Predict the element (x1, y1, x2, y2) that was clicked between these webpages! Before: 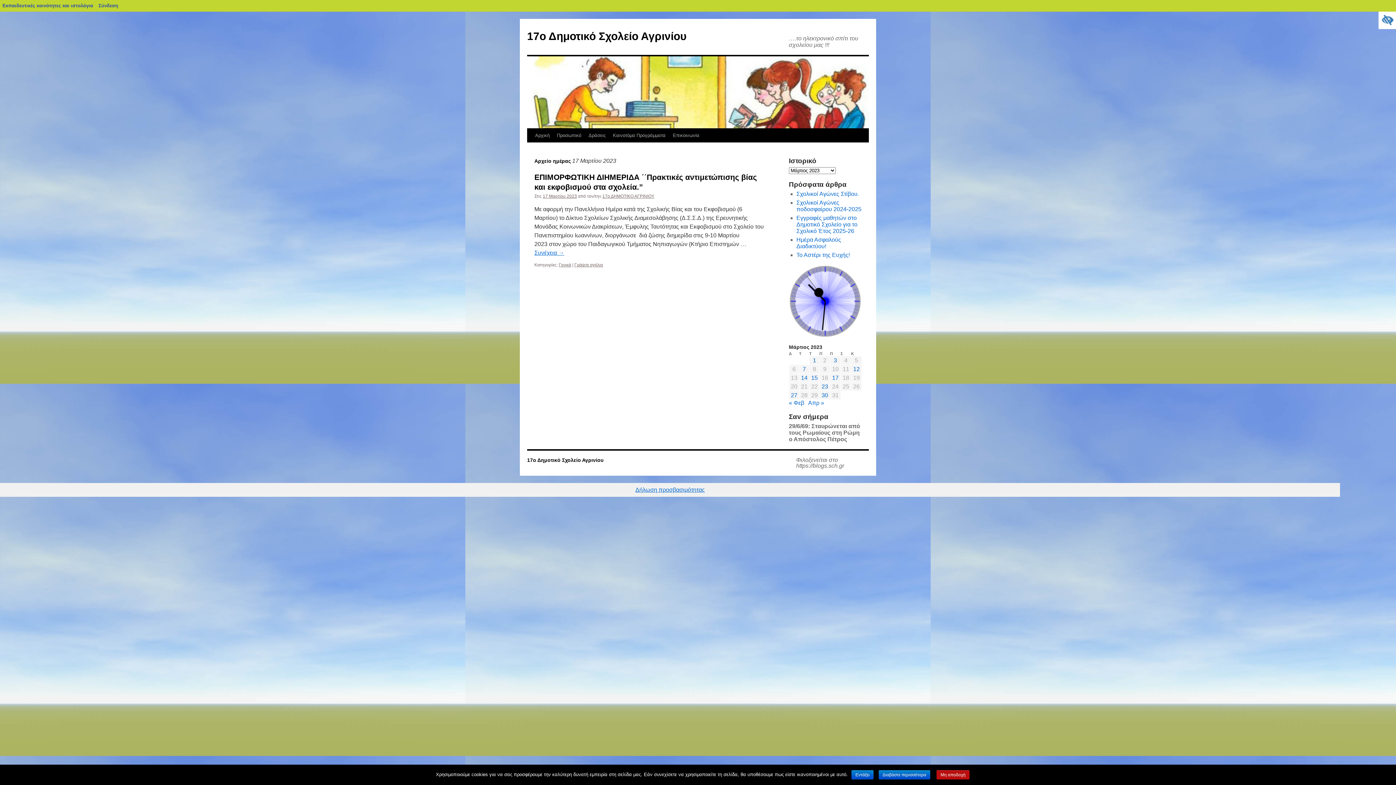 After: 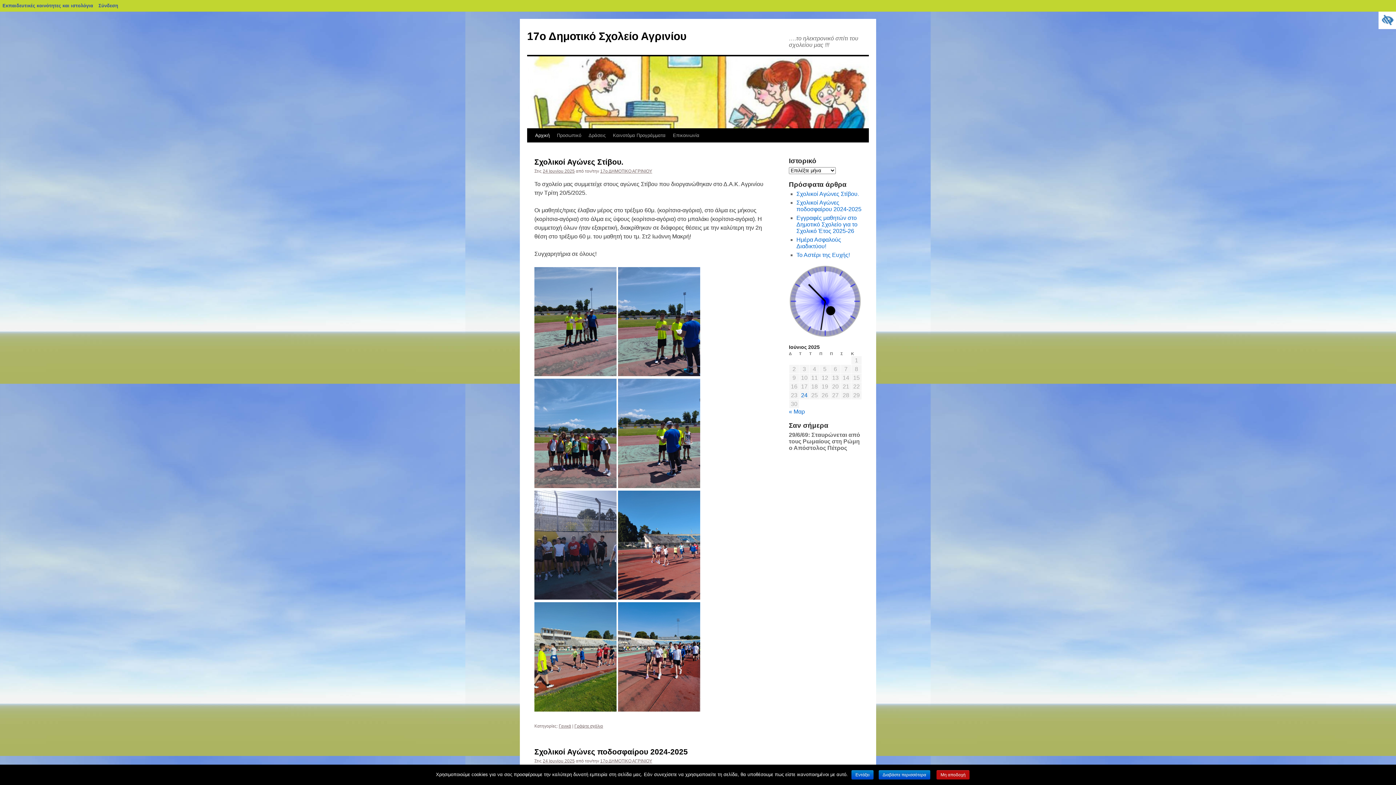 Action: bbox: (527, 457, 603, 463) label: 17ο Δημοτικό Σχολείο Αγρινίου